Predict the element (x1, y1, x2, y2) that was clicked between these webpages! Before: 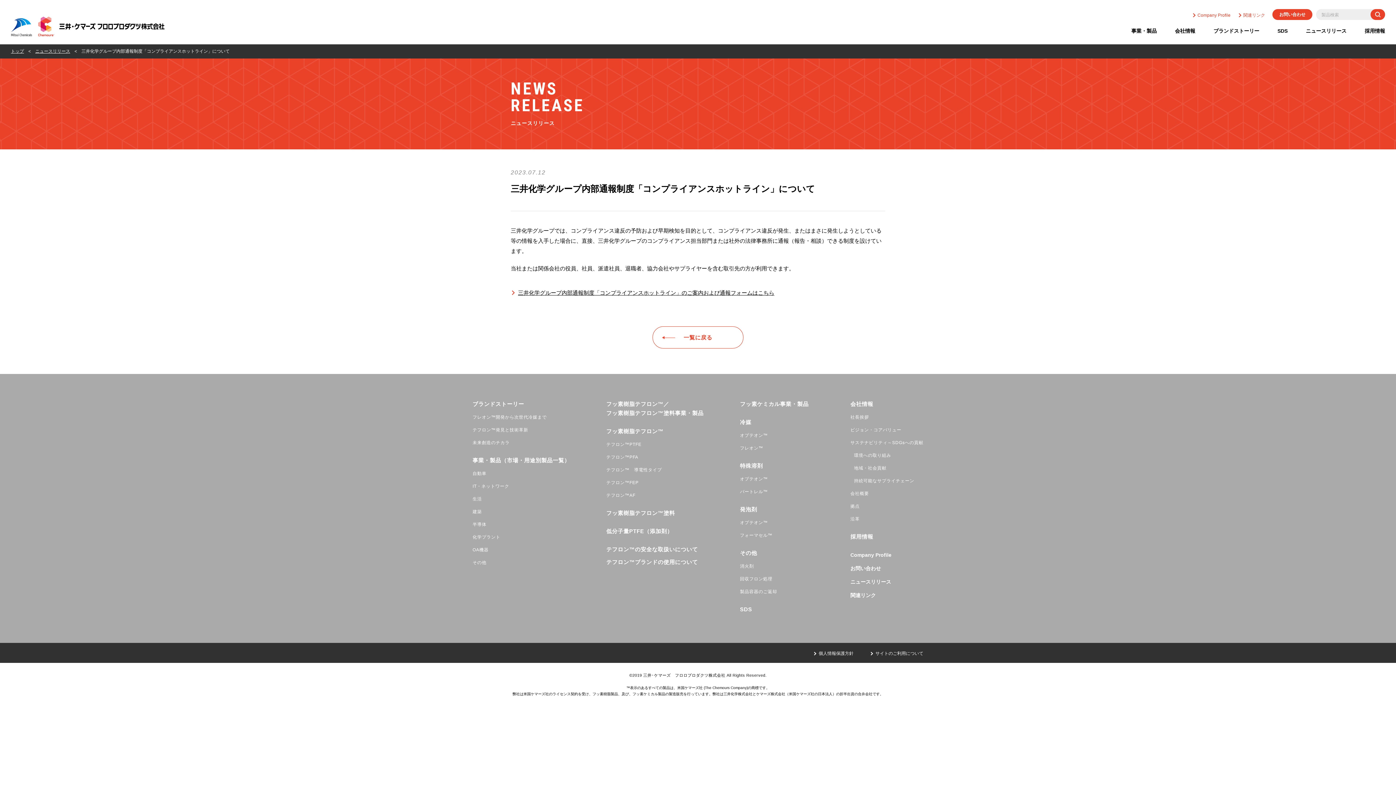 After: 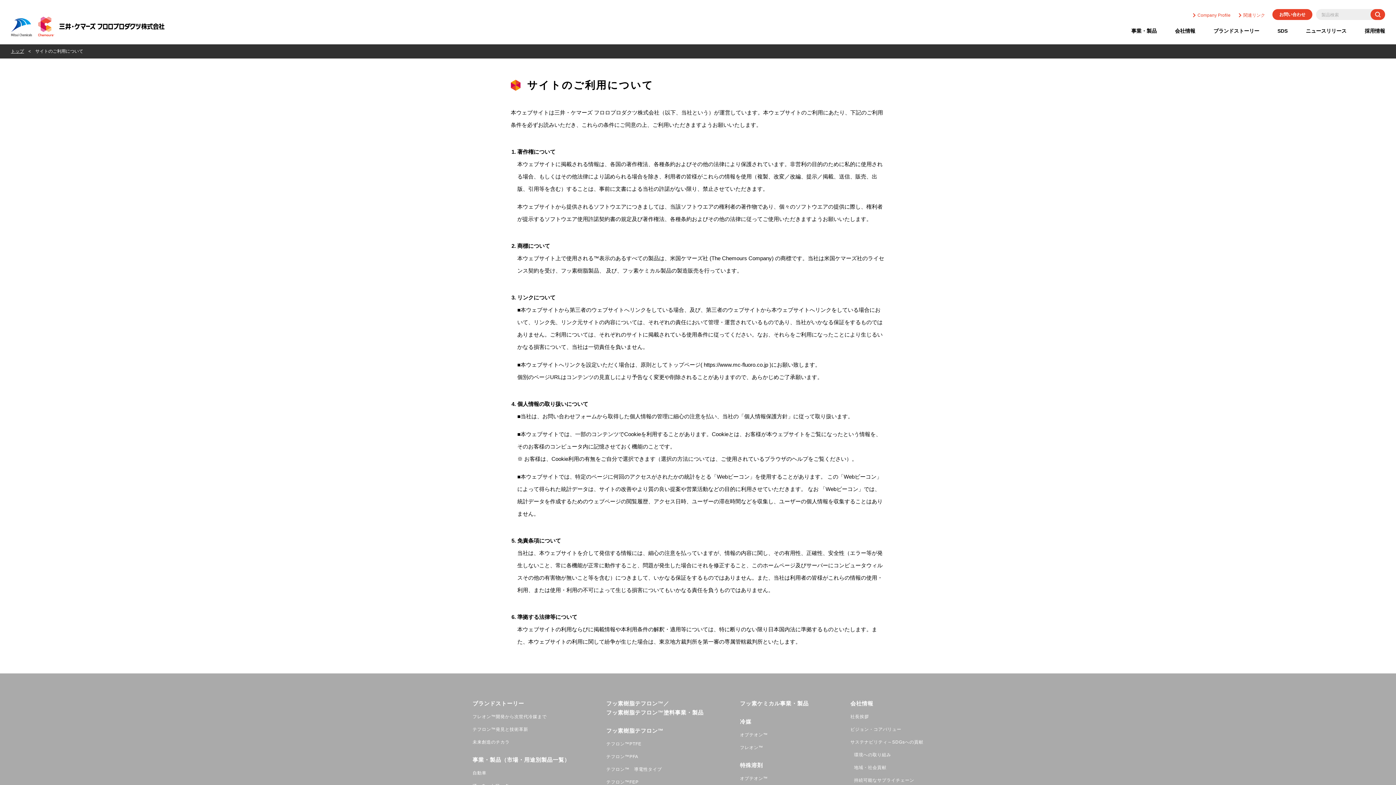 Action: label: サイトのご利用について bbox: (870, 651, 923, 656)